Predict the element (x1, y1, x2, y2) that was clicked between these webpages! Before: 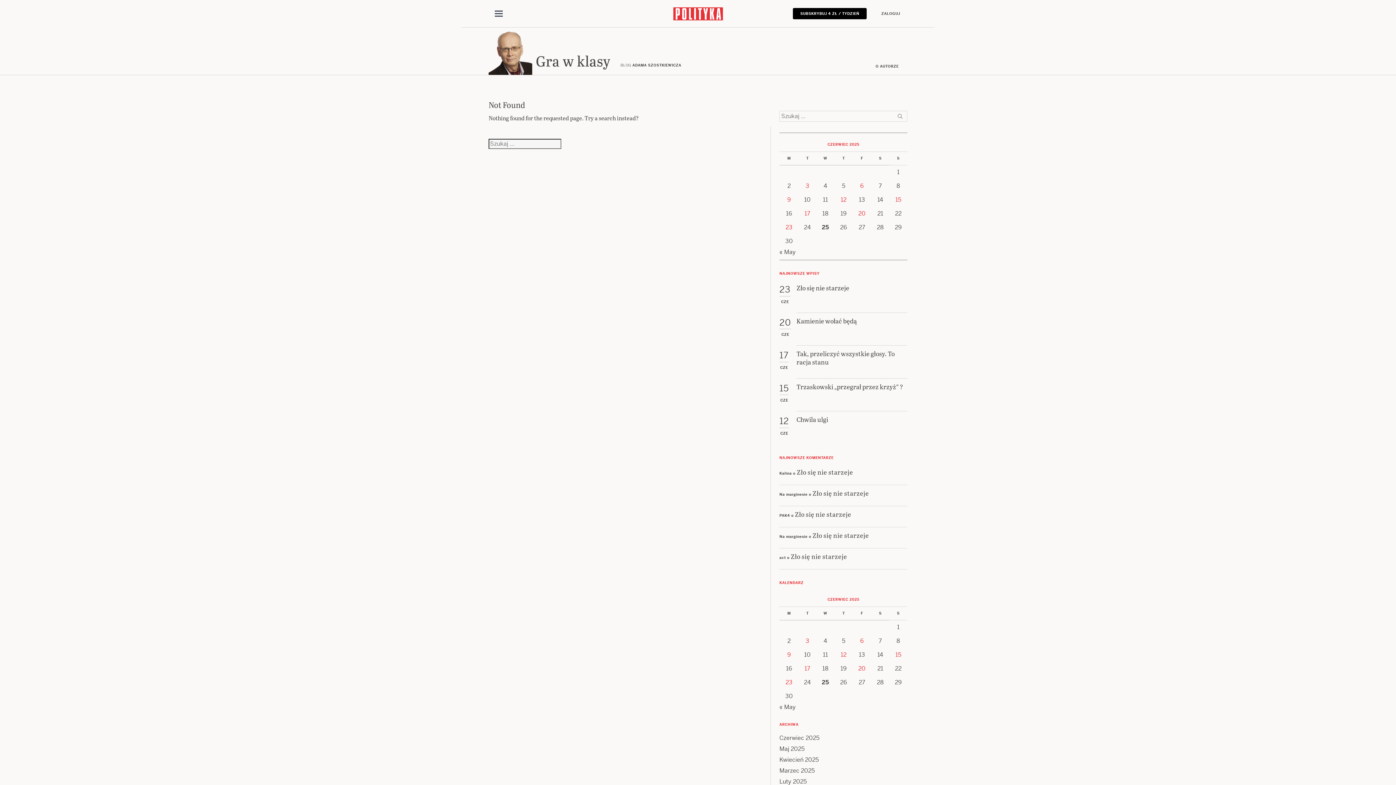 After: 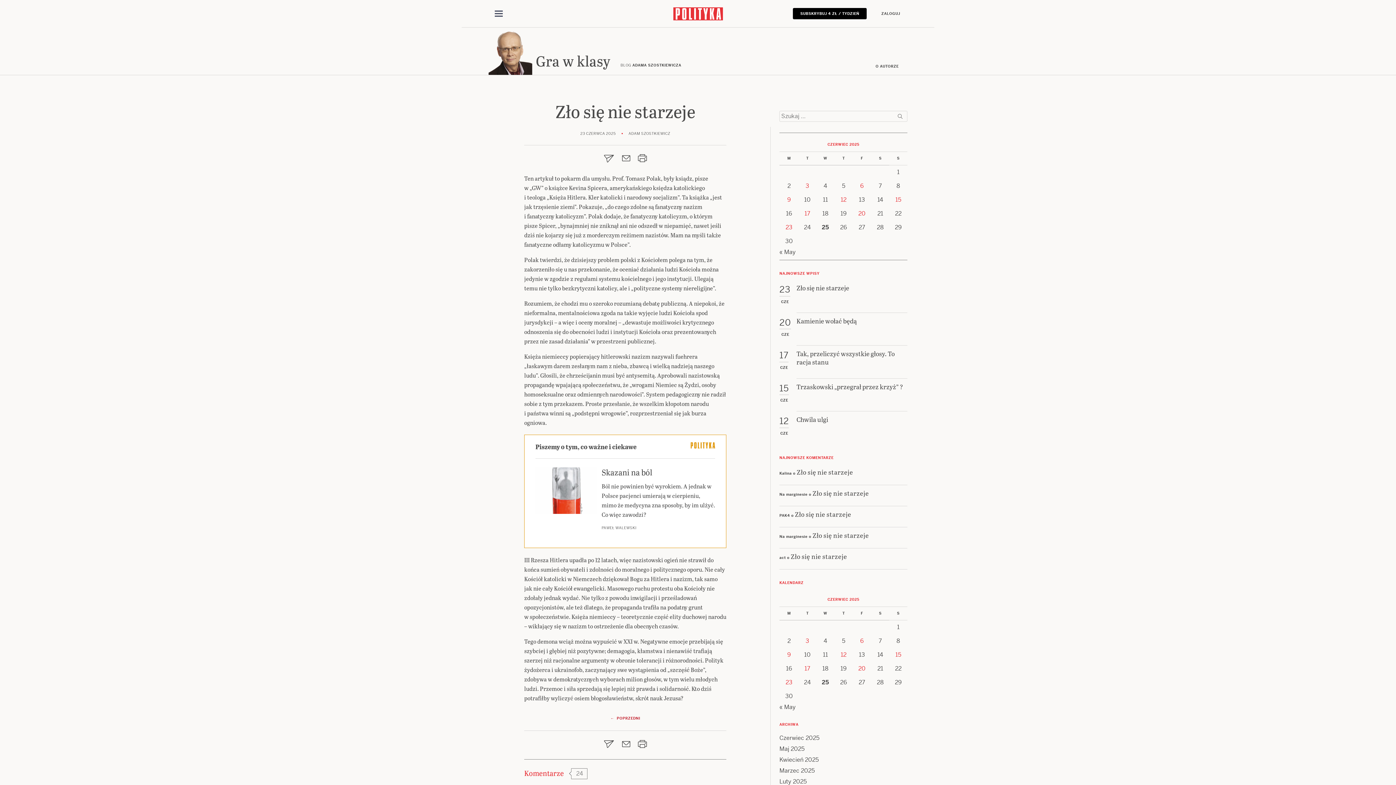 Action: label: Zło się nie starzeje bbox: (796, 316, 907, 345)